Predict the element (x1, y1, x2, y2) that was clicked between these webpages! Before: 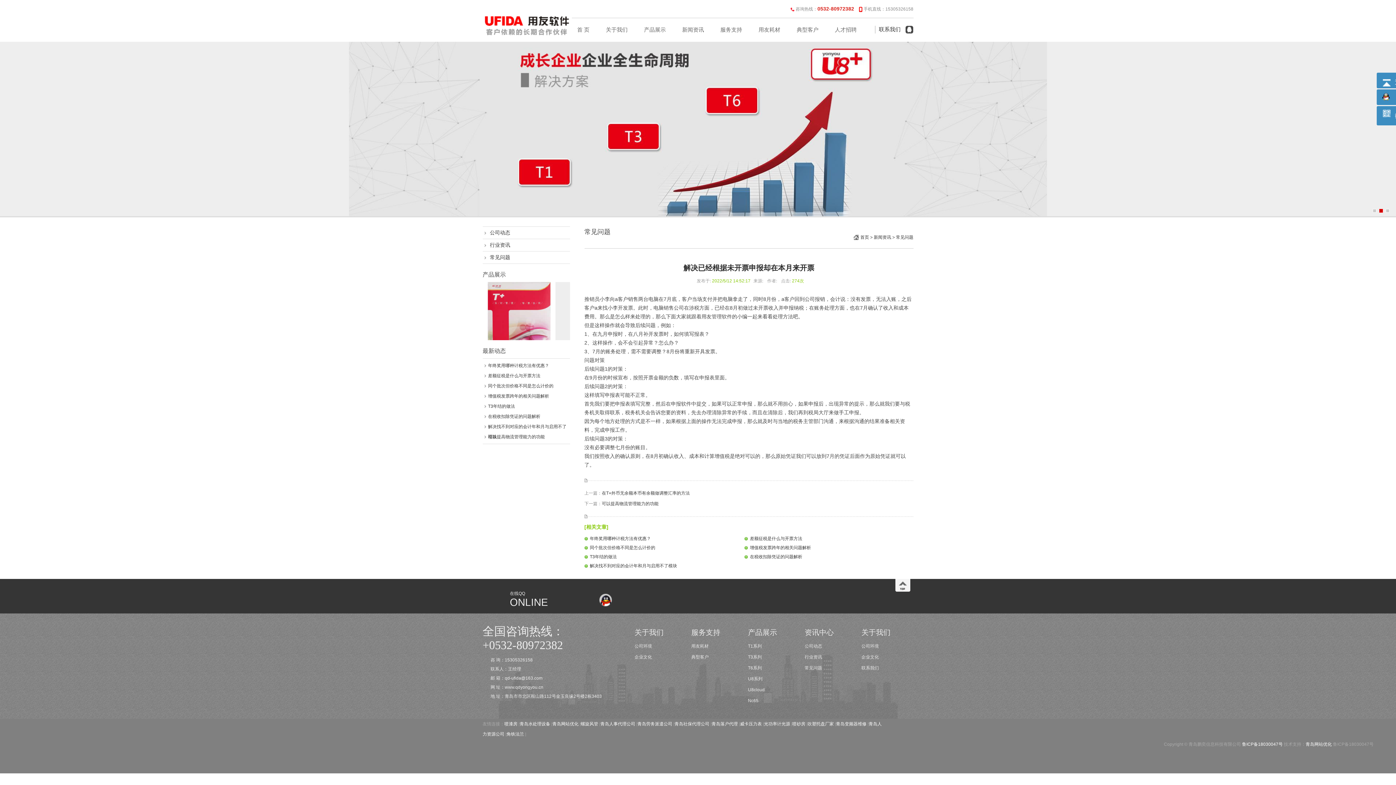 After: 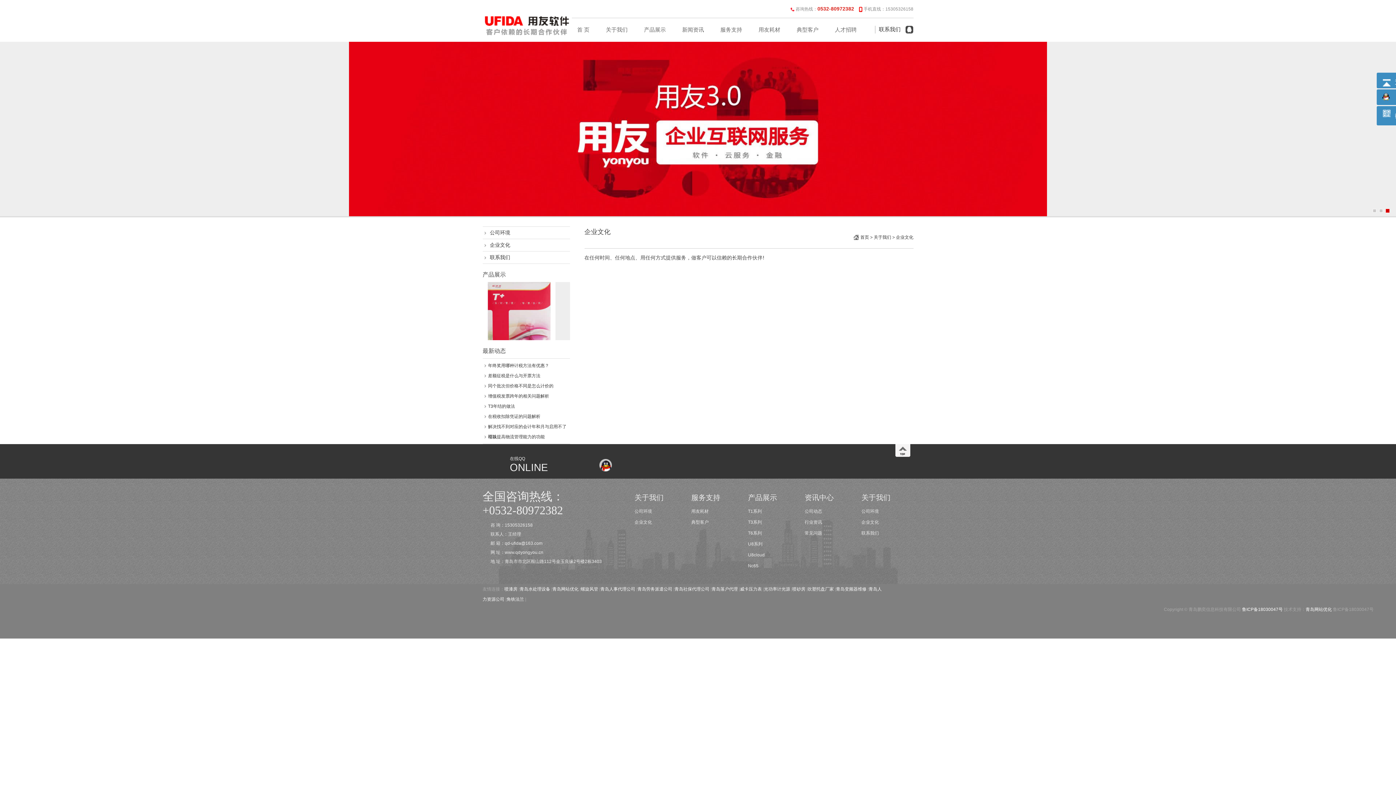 Action: bbox: (861, 654, 879, 660) label: 企业文化